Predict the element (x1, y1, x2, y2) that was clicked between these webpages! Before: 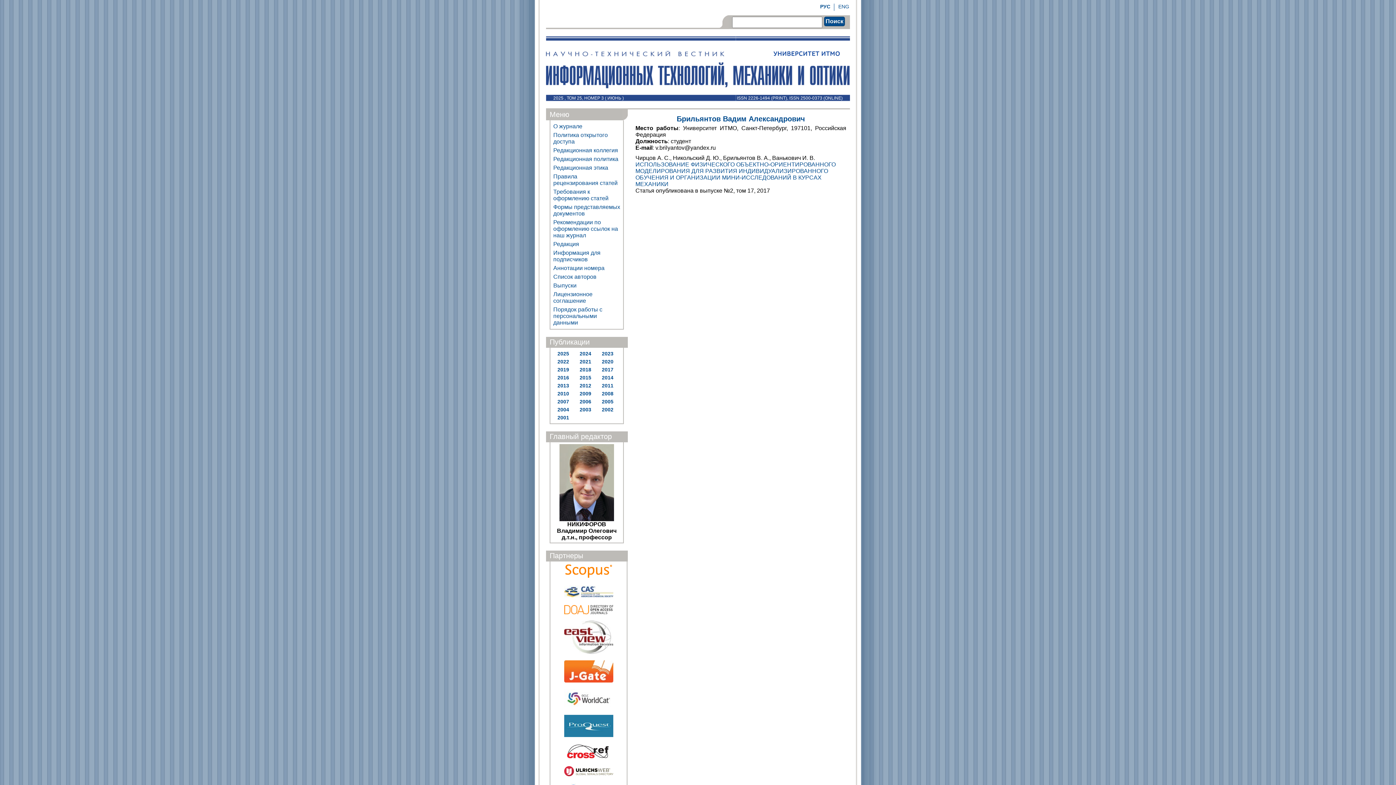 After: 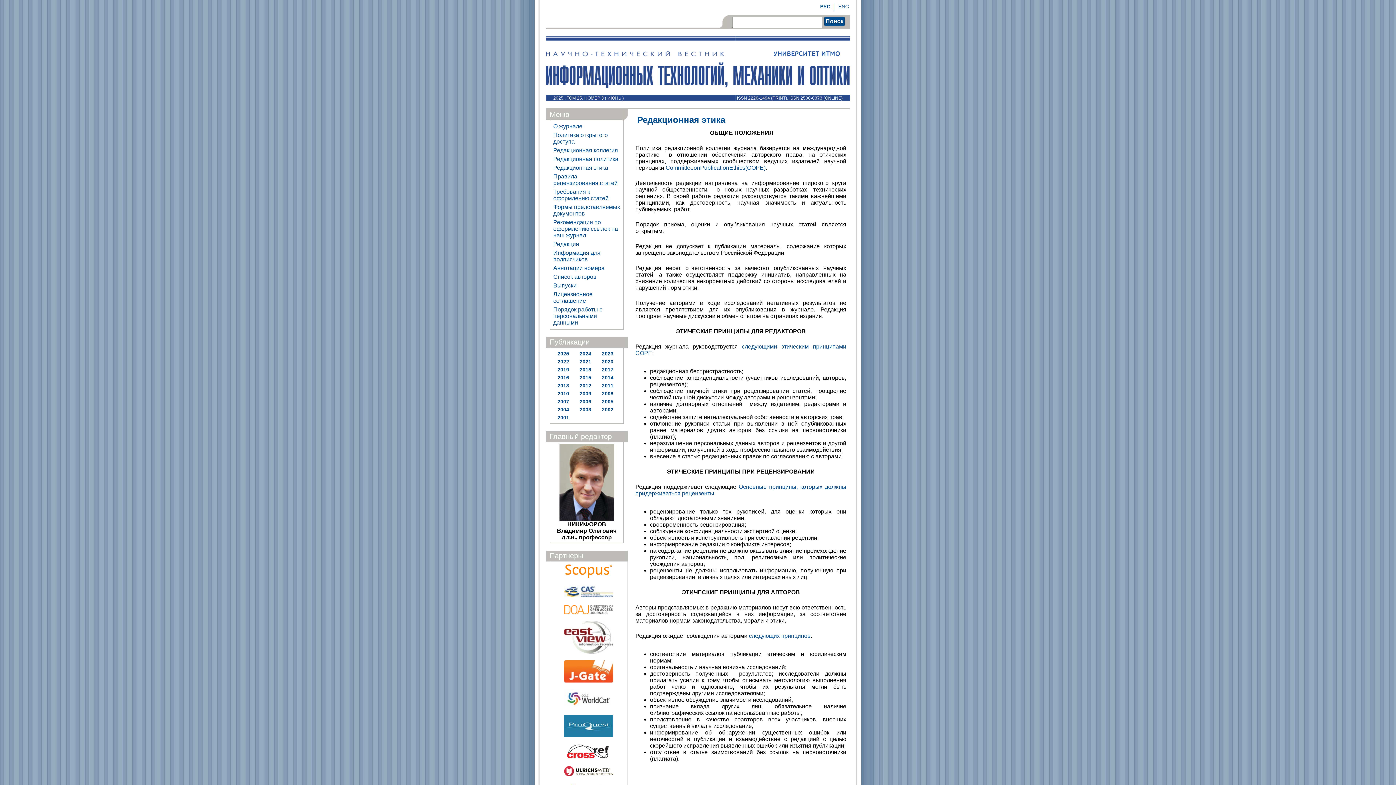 Action: bbox: (552, 163, 621, 172) label: Редакционная этика